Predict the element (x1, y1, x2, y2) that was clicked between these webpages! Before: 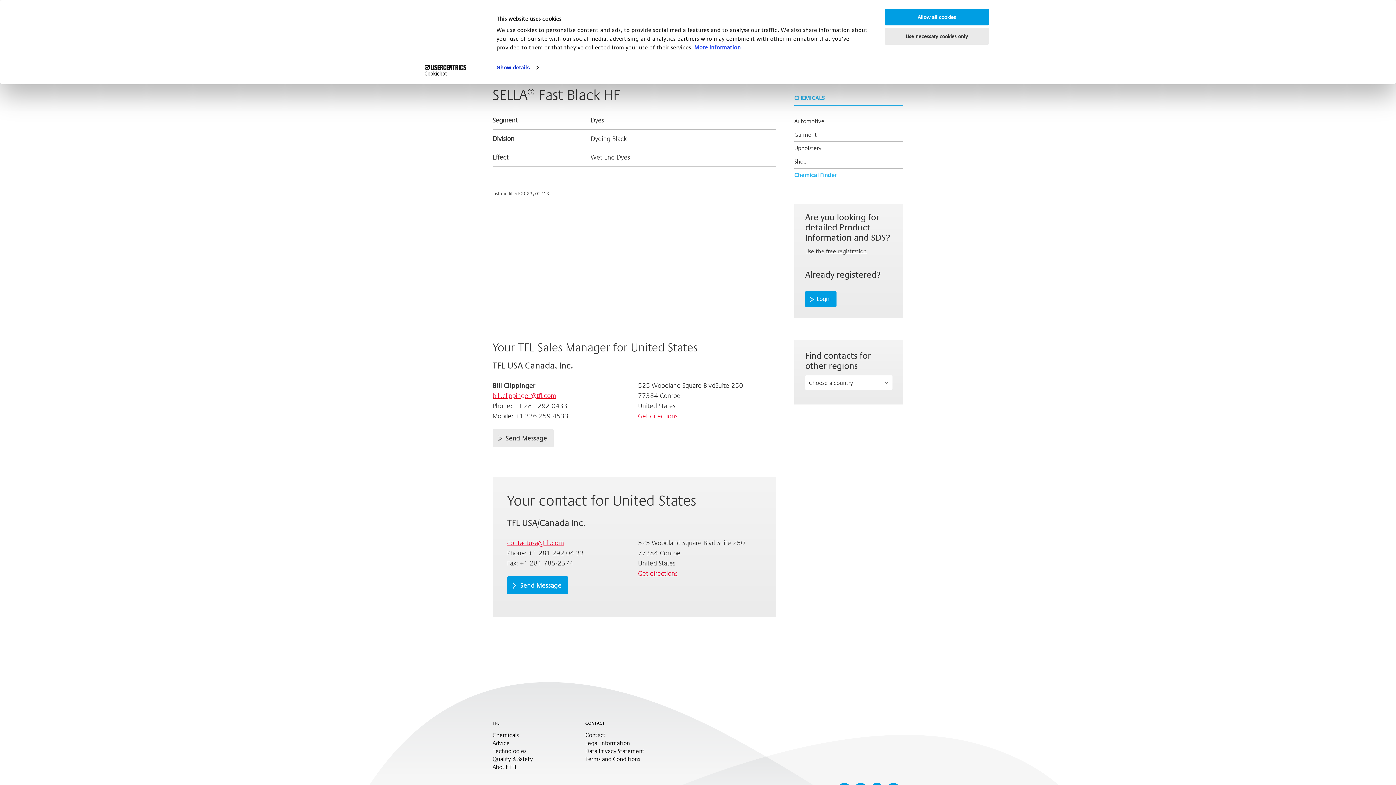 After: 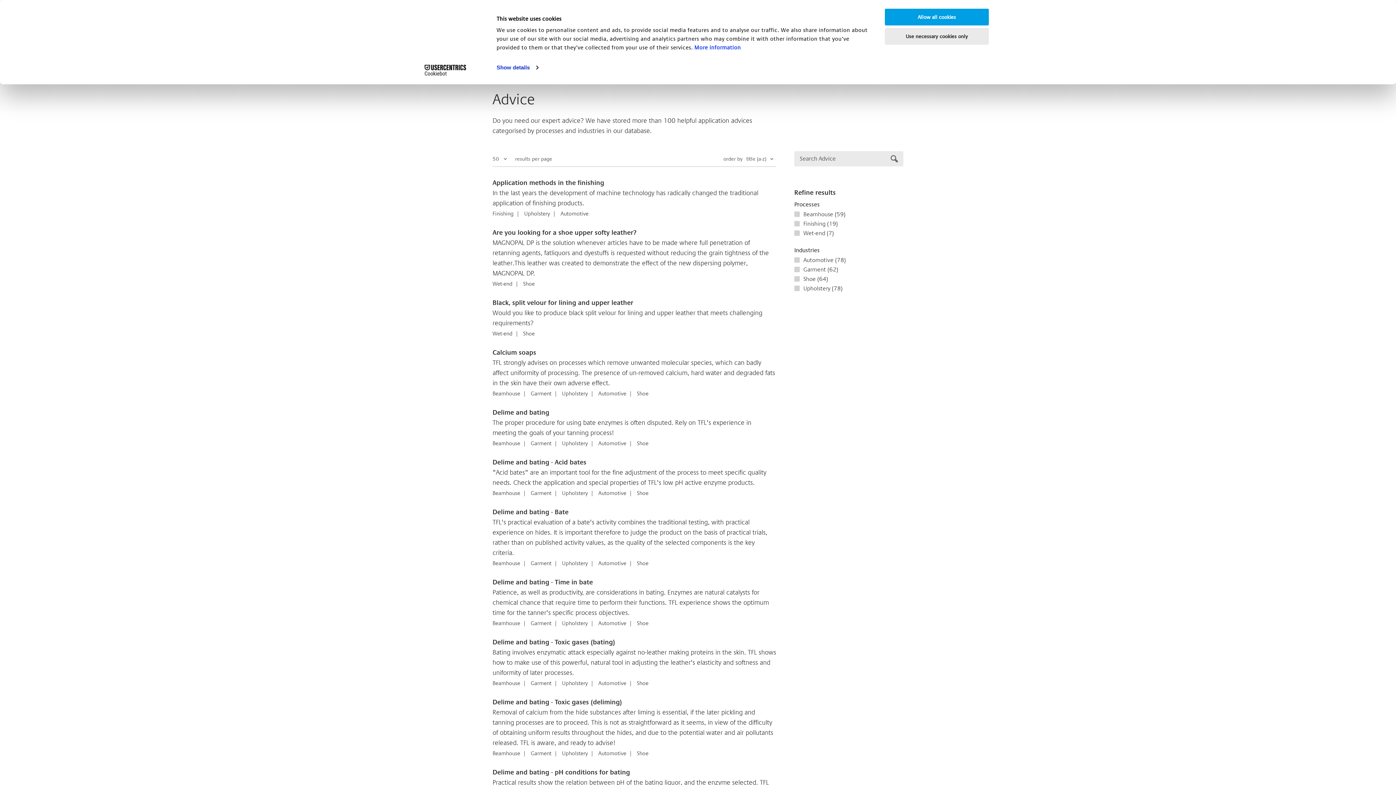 Action: label: Advice bbox: (492, 740, 532, 748)